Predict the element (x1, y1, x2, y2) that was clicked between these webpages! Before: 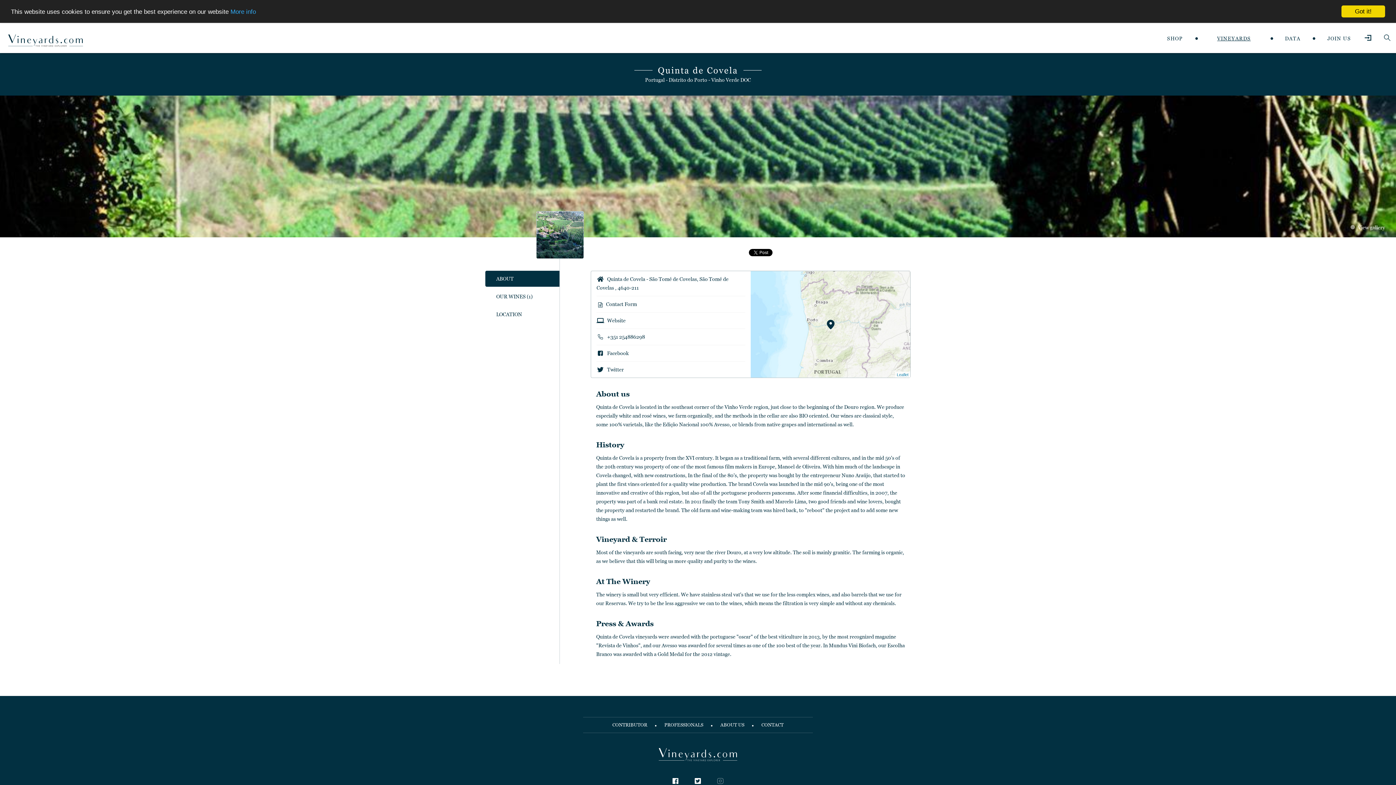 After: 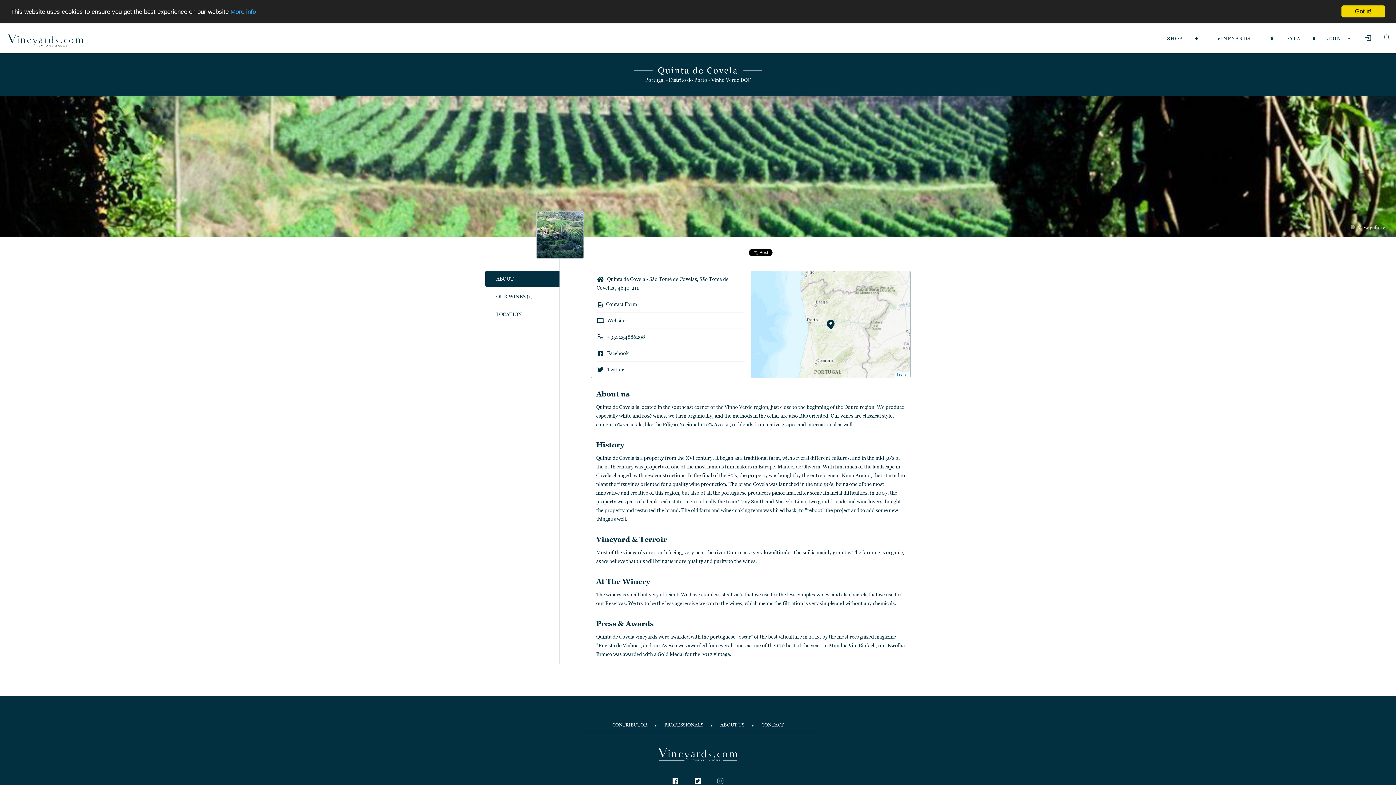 Action: bbox: (695, 778, 701, 783)